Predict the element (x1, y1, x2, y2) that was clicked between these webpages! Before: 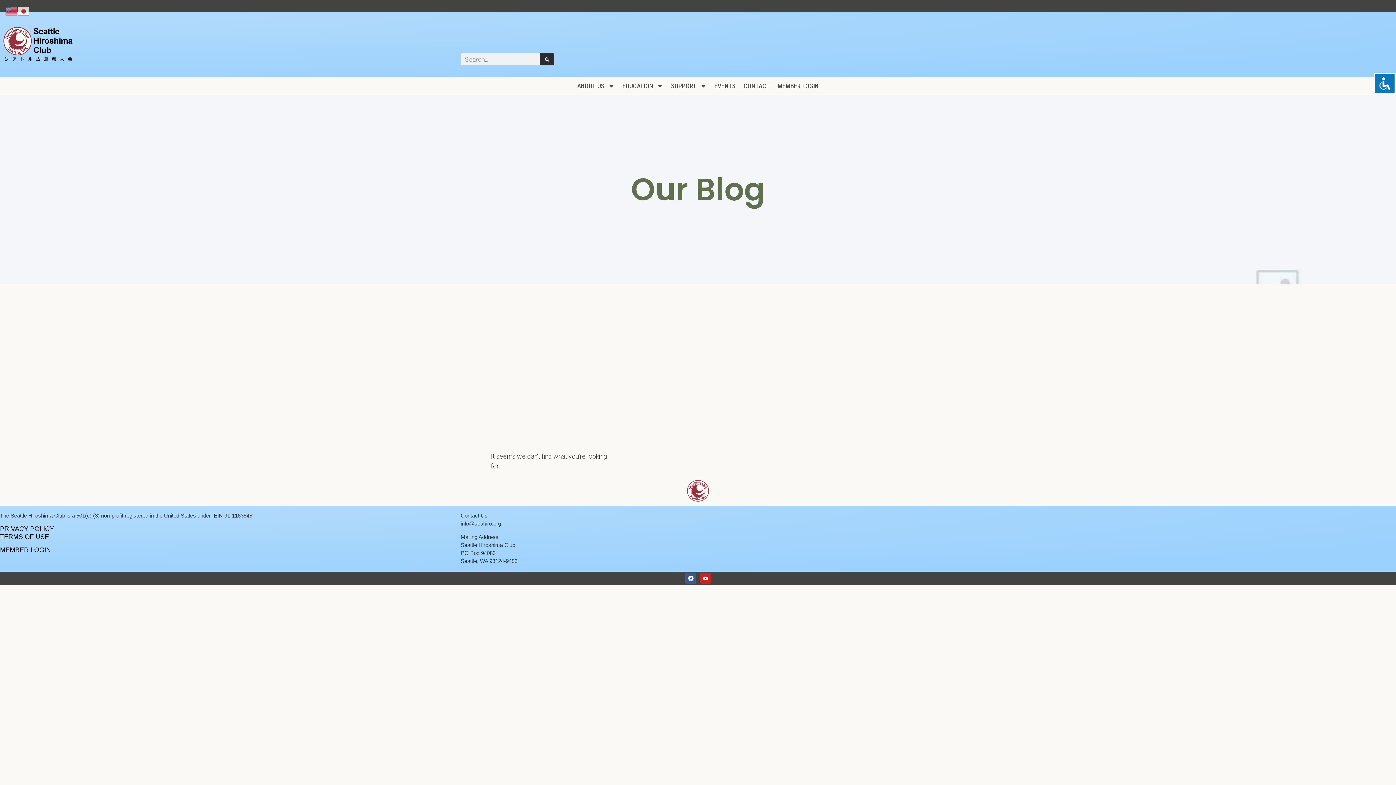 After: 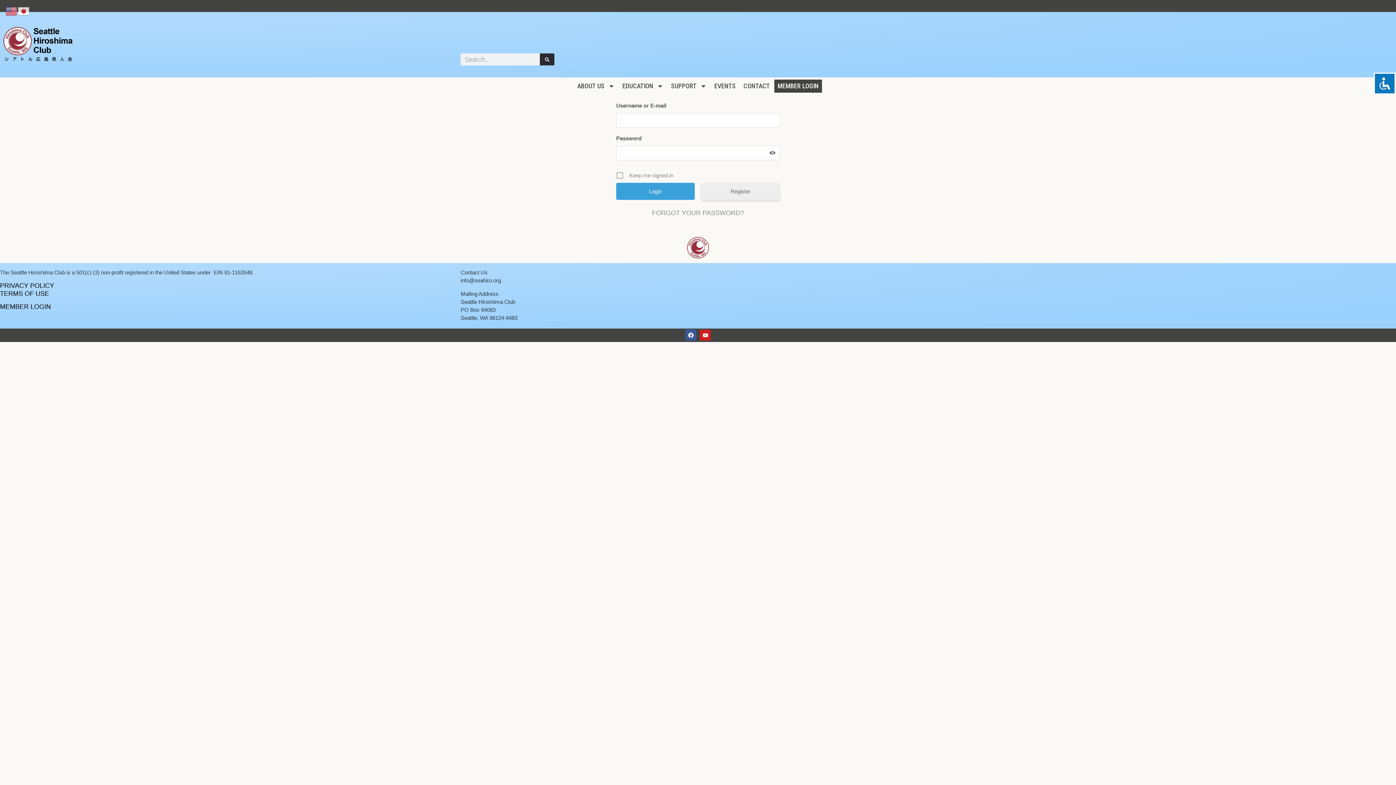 Action: bbox: (0, 546, 50, 553) label: MEMBER LOGIN